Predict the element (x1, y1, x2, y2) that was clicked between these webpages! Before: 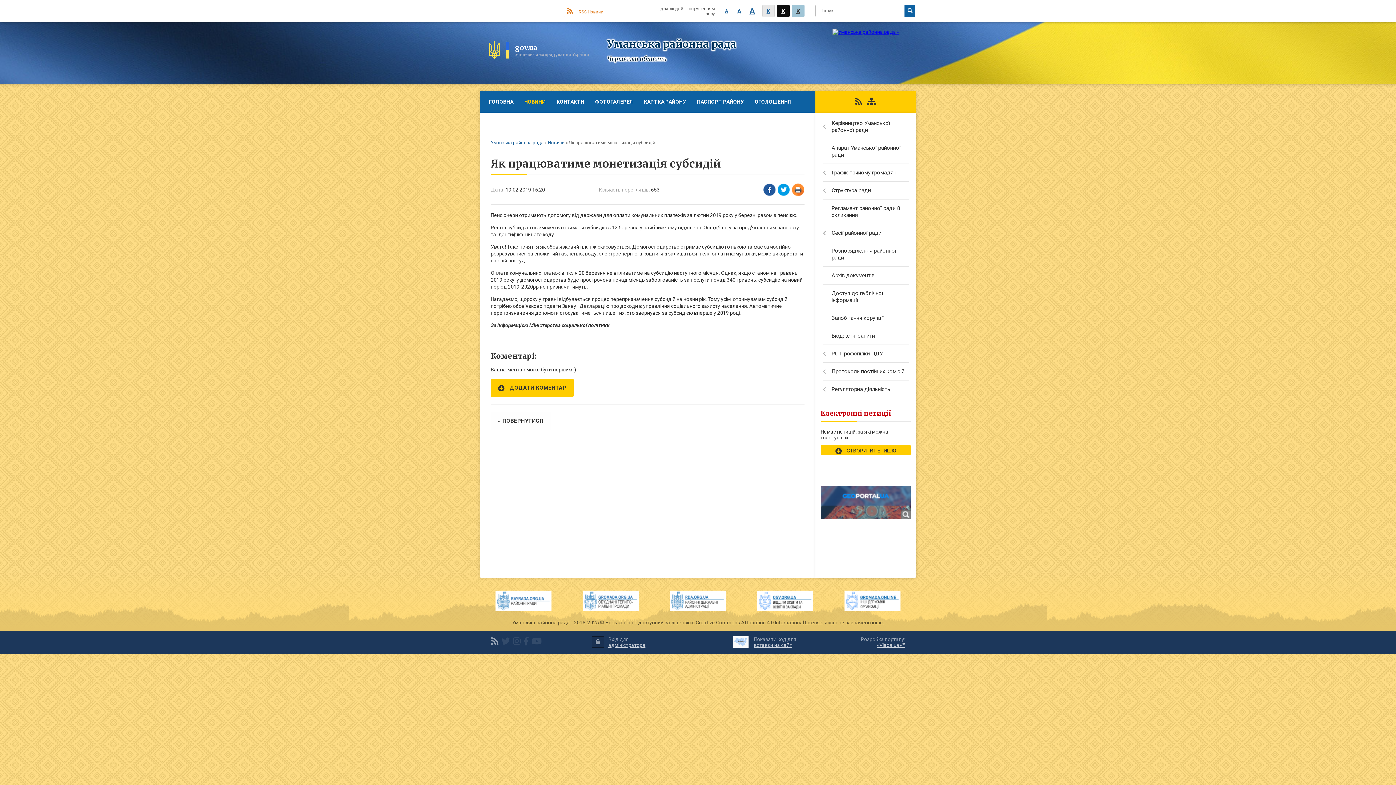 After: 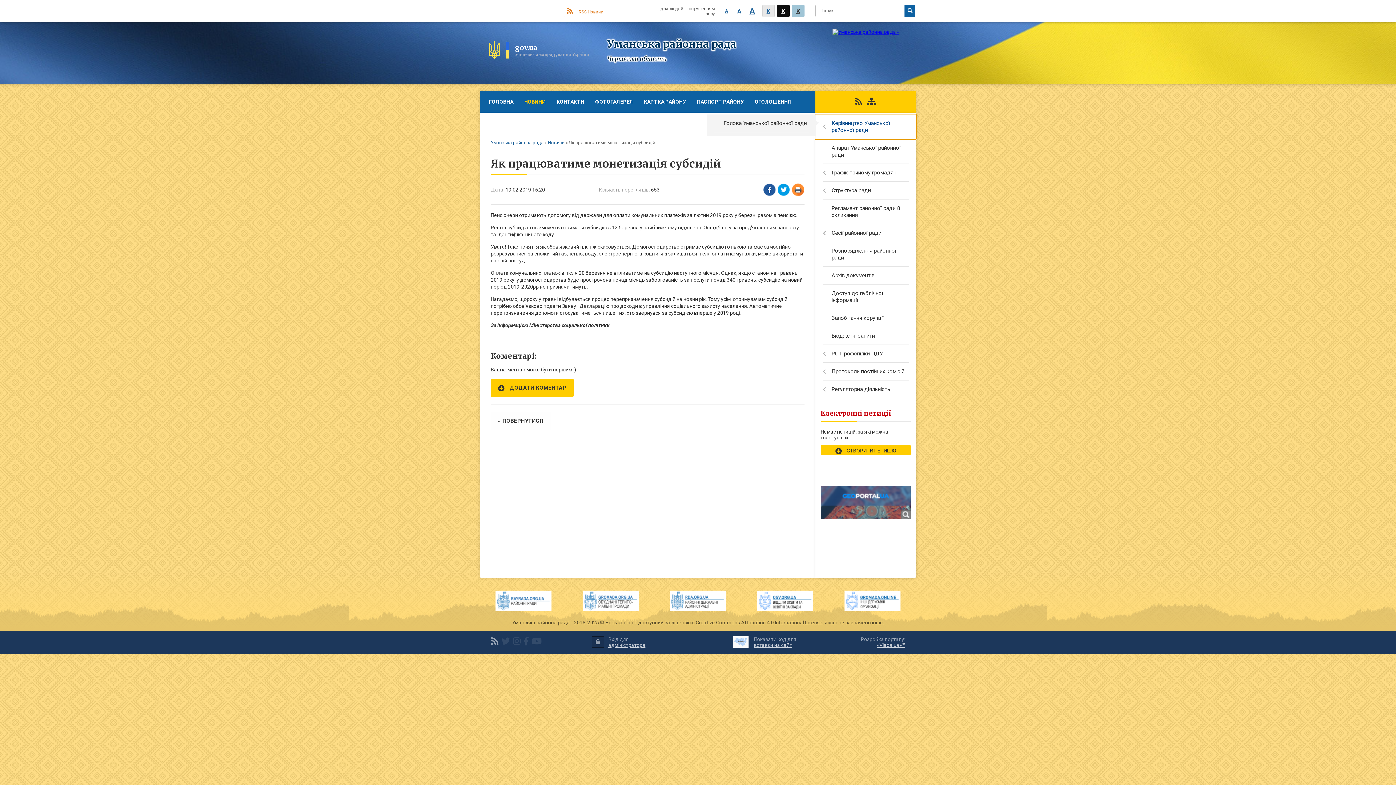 Action: label: Керівництво Уманської районної ради bbox: (815, 114, 916, 139)